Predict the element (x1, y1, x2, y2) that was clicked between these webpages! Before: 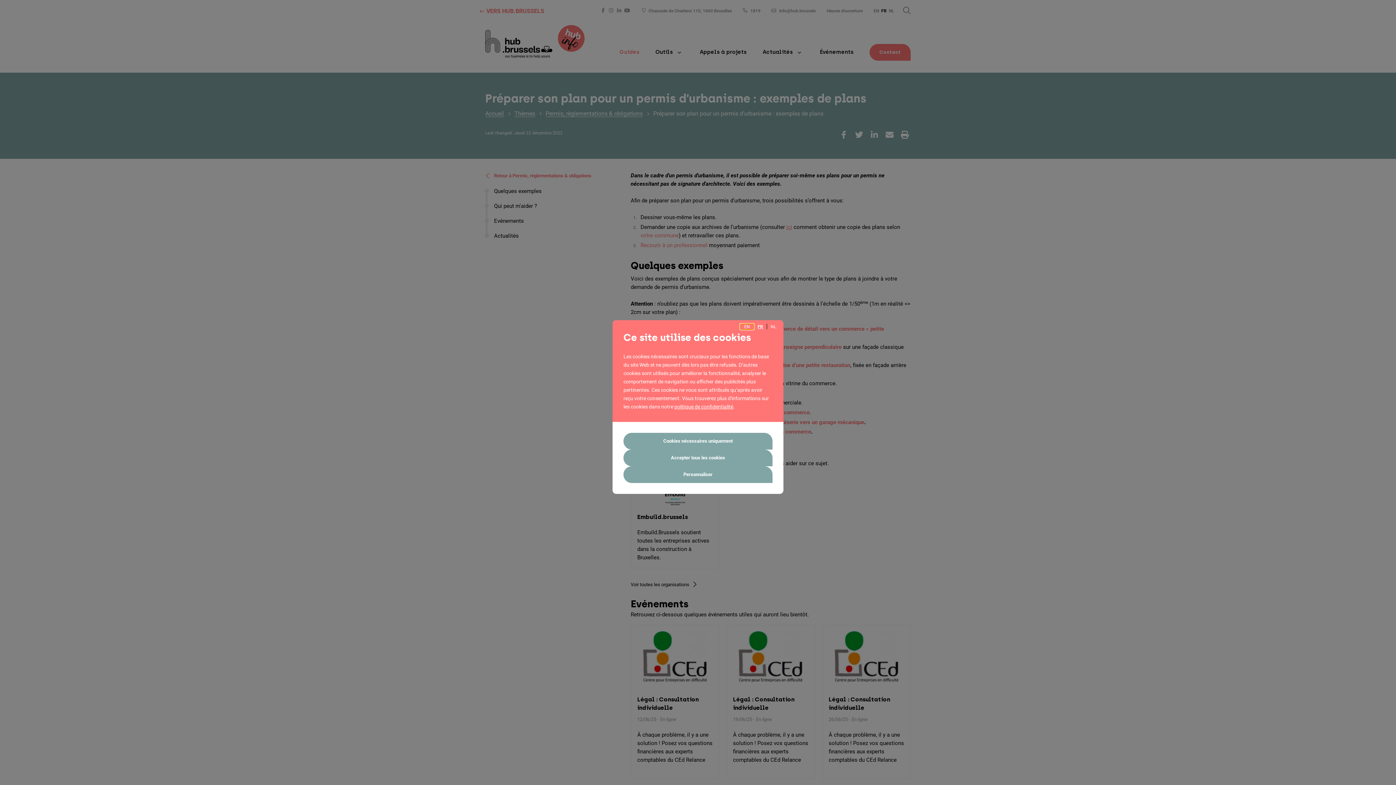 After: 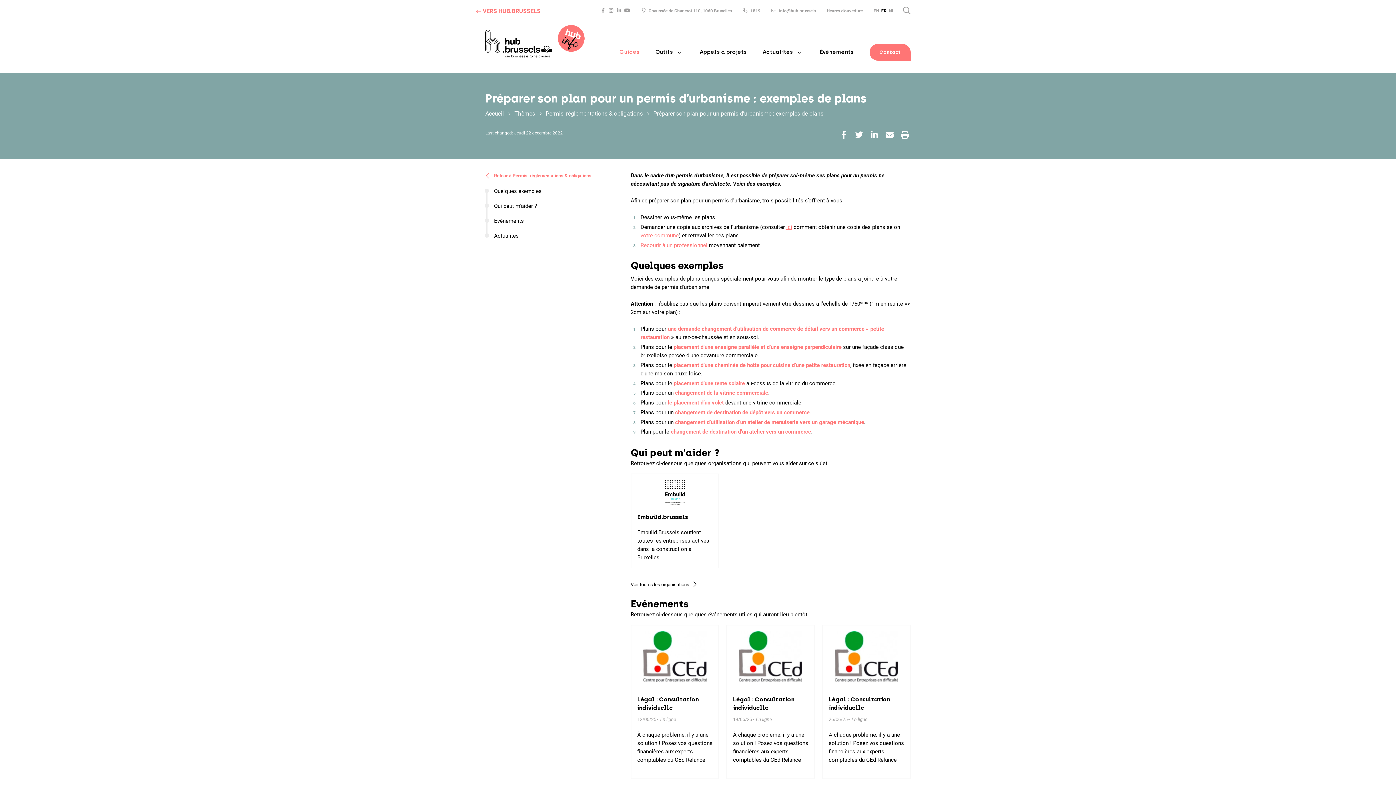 Action: bbox: (623, 433, 772, 449) label: Cookies nécessaires uniquement